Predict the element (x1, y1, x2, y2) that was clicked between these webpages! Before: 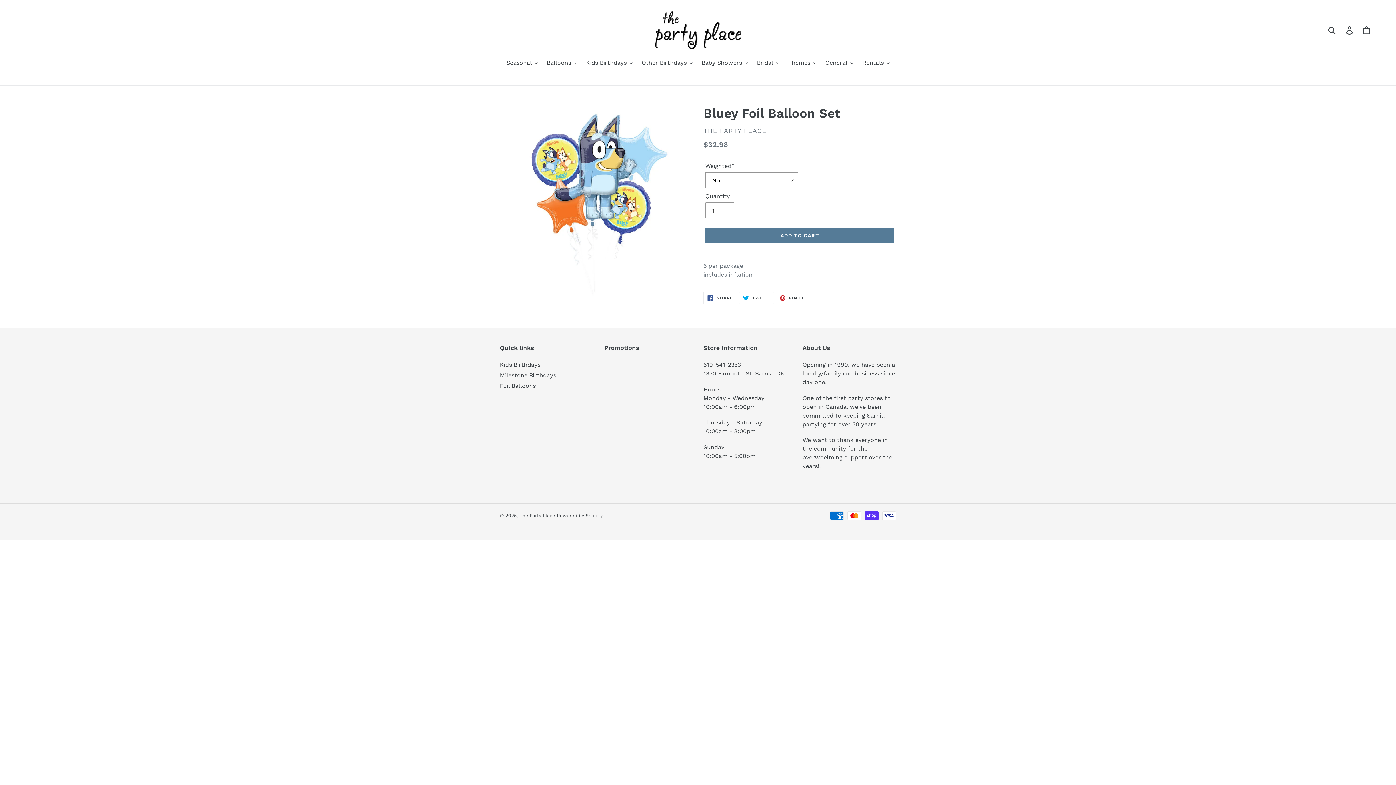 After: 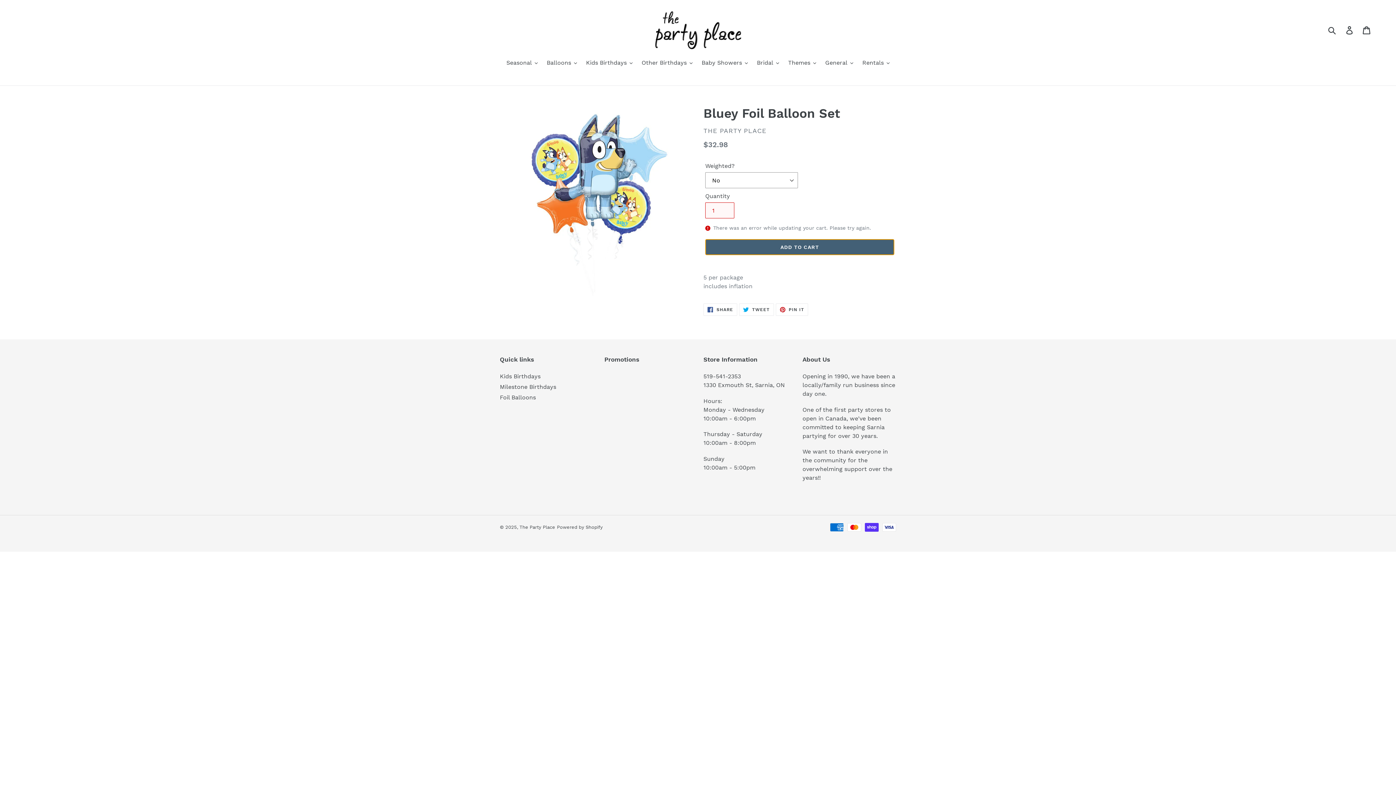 Action: label: Add to cart bbox: (705, 227, 894, 243)